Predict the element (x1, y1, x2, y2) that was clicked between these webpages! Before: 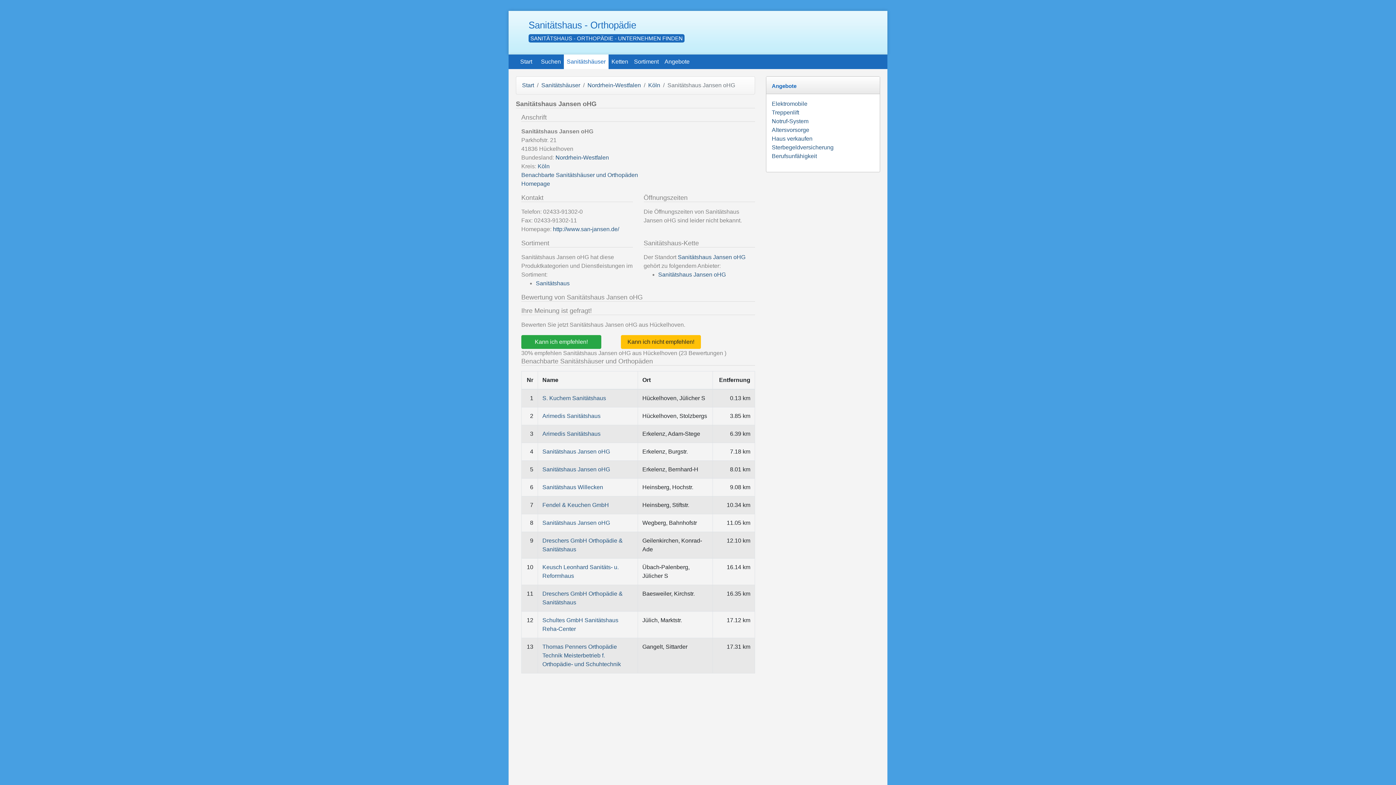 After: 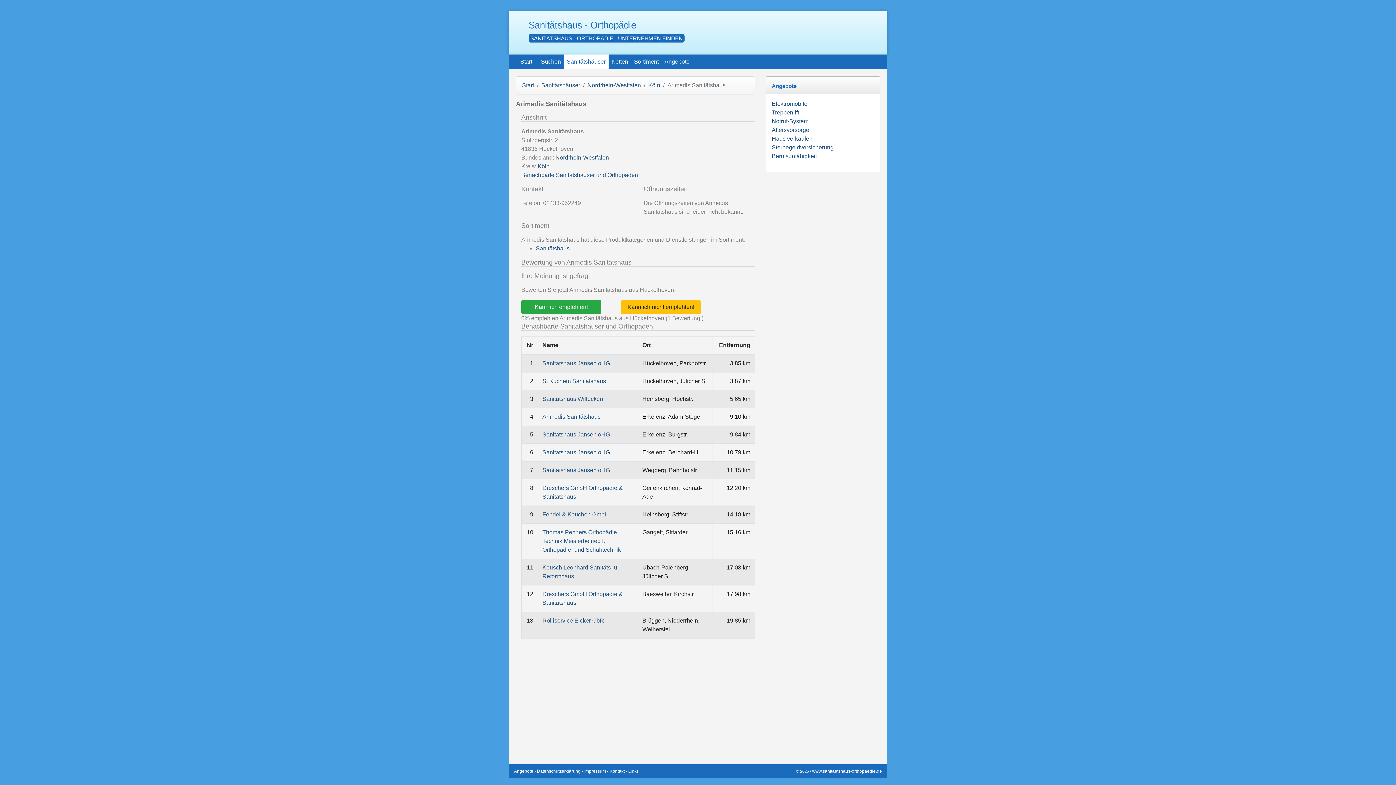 Action: bbox: (542, 413, 600, 419) label: Arimedis Sanitätshaus